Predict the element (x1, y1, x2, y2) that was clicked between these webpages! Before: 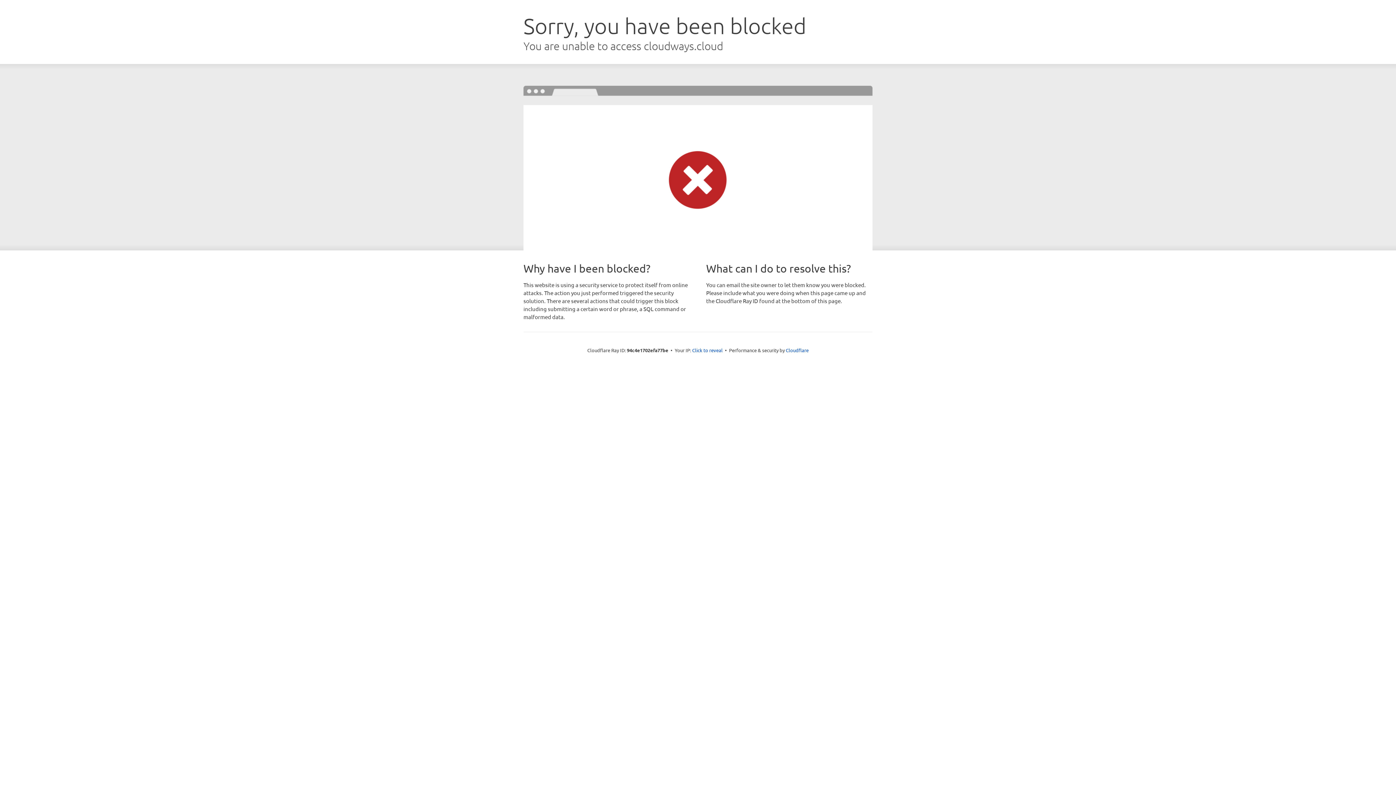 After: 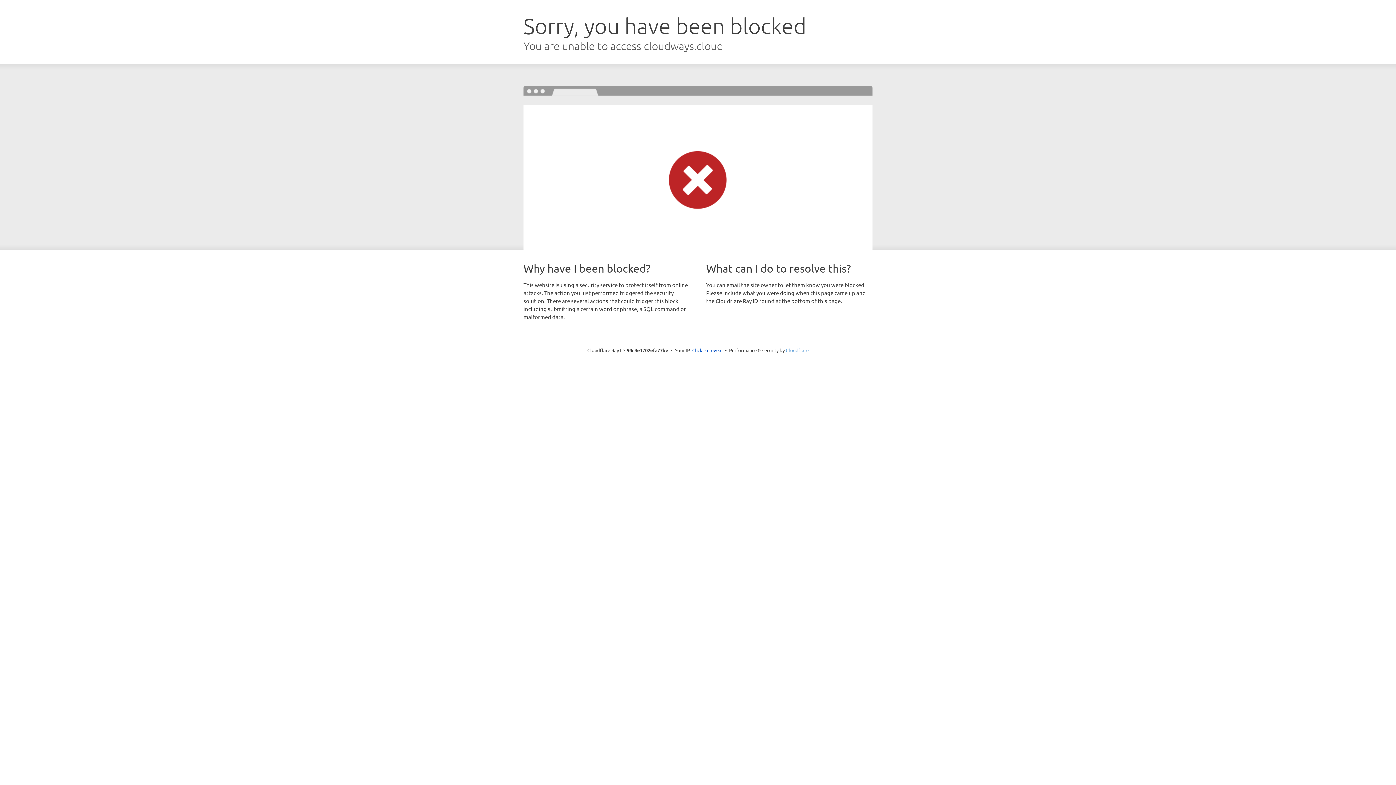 Action: bbox: (786, 347, 808, 353) label: Cloudflare